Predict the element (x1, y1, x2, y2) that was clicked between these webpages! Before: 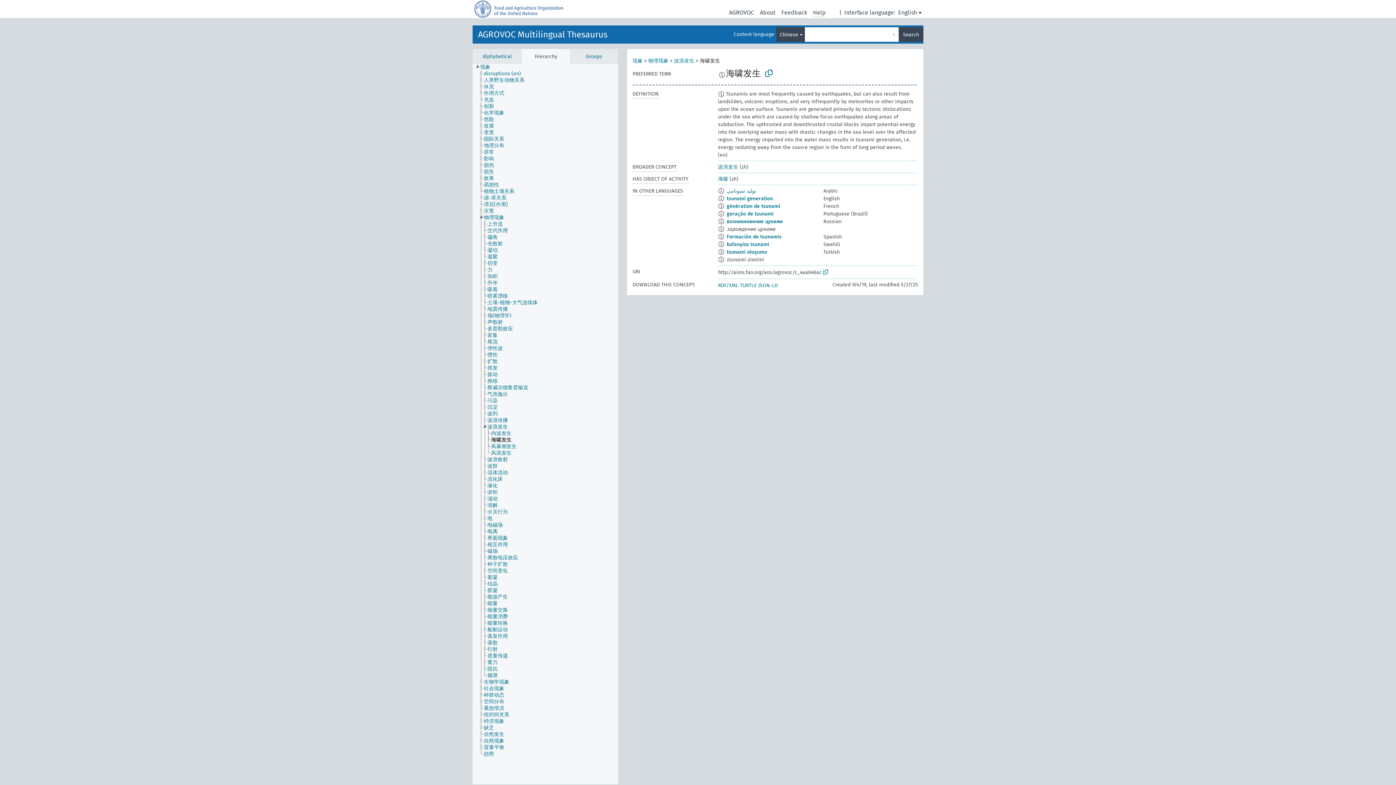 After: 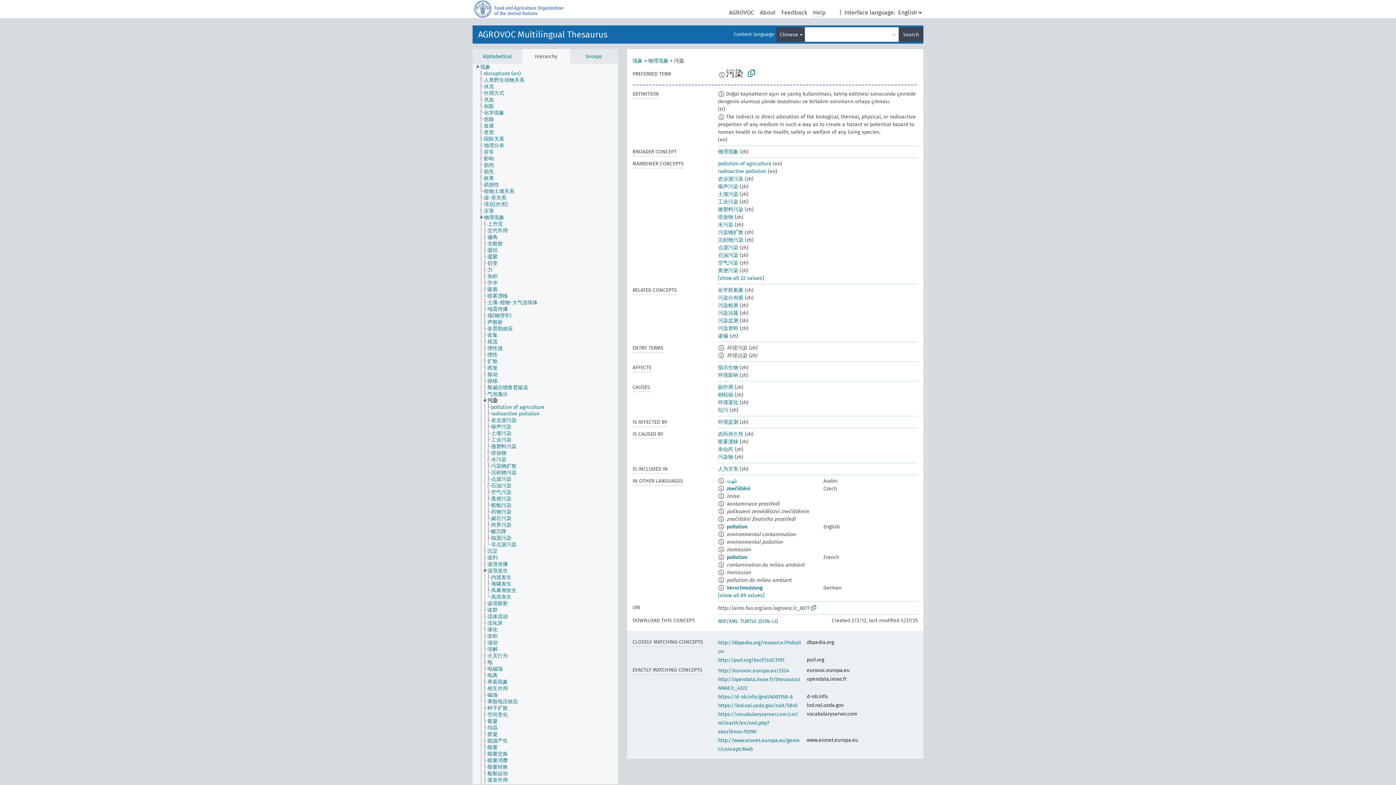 Action: label: 污染 bbox: (487, 397, 504, 404)